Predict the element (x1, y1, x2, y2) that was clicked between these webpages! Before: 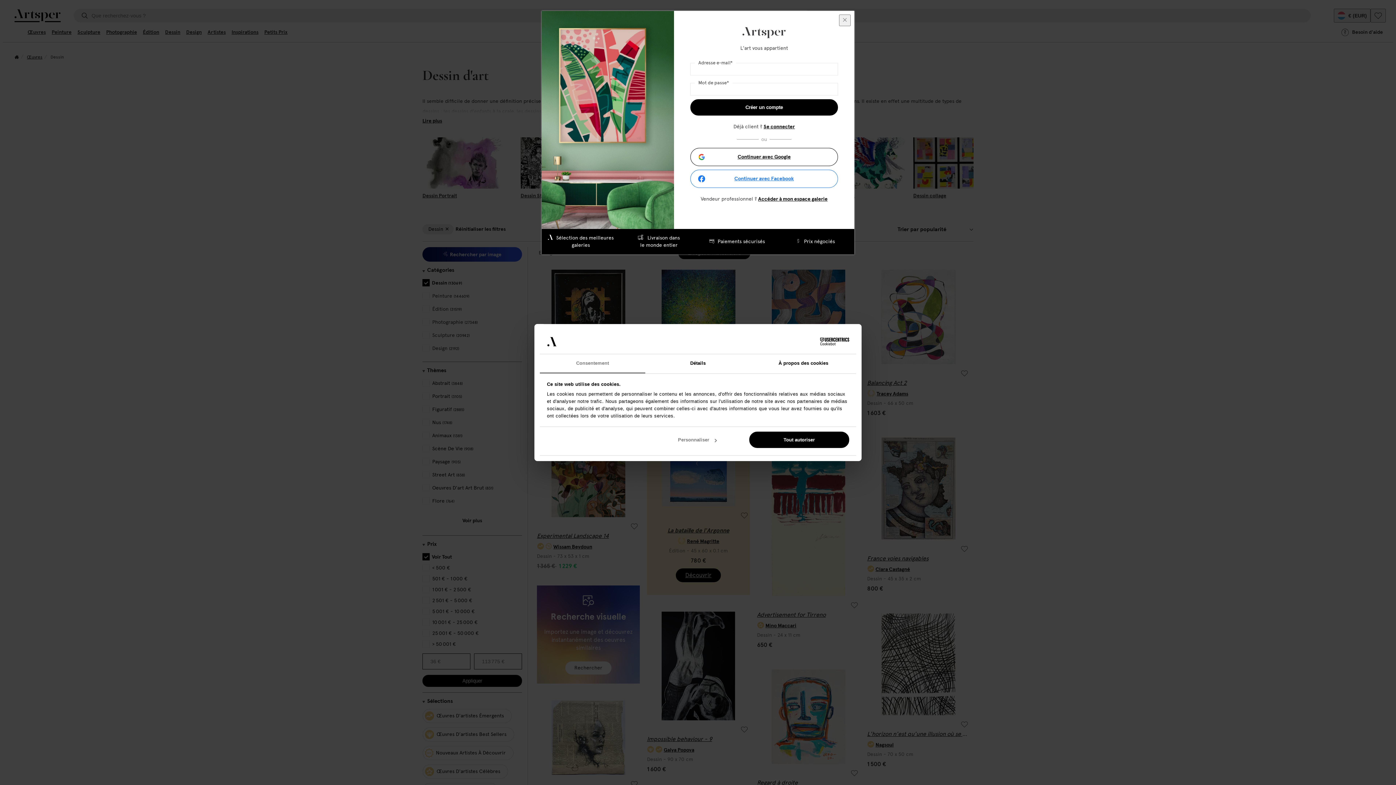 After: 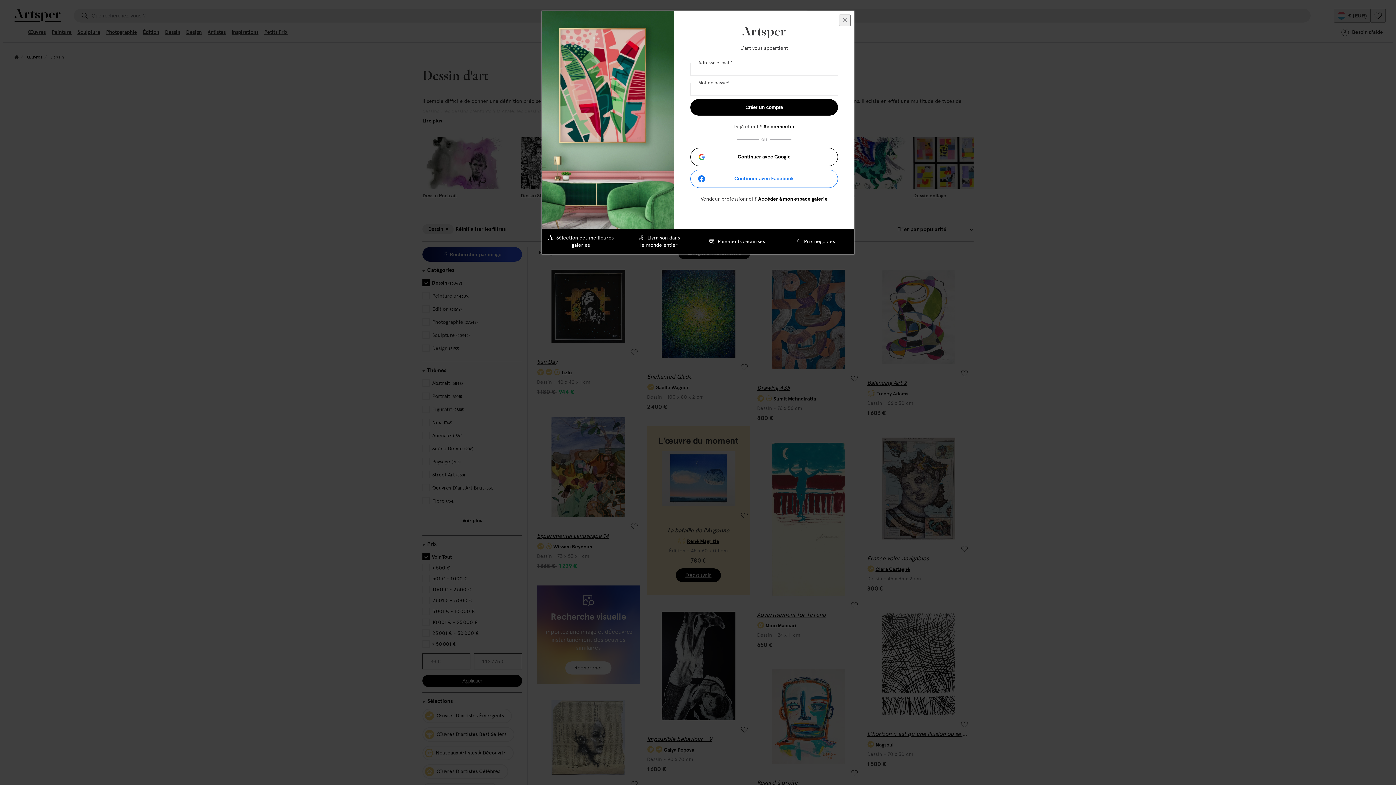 Action: bbox: (749, 431, 849, 448) label: Tout autoriser